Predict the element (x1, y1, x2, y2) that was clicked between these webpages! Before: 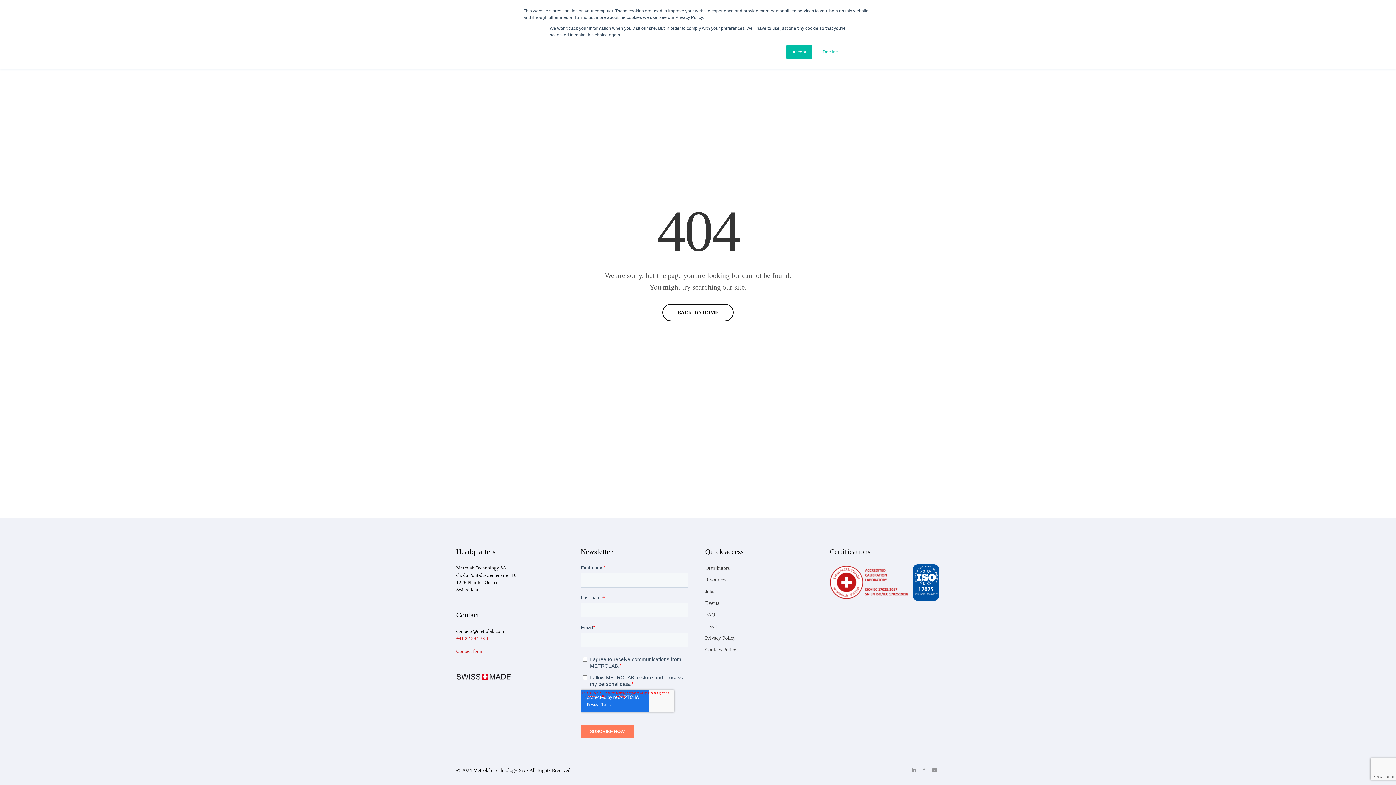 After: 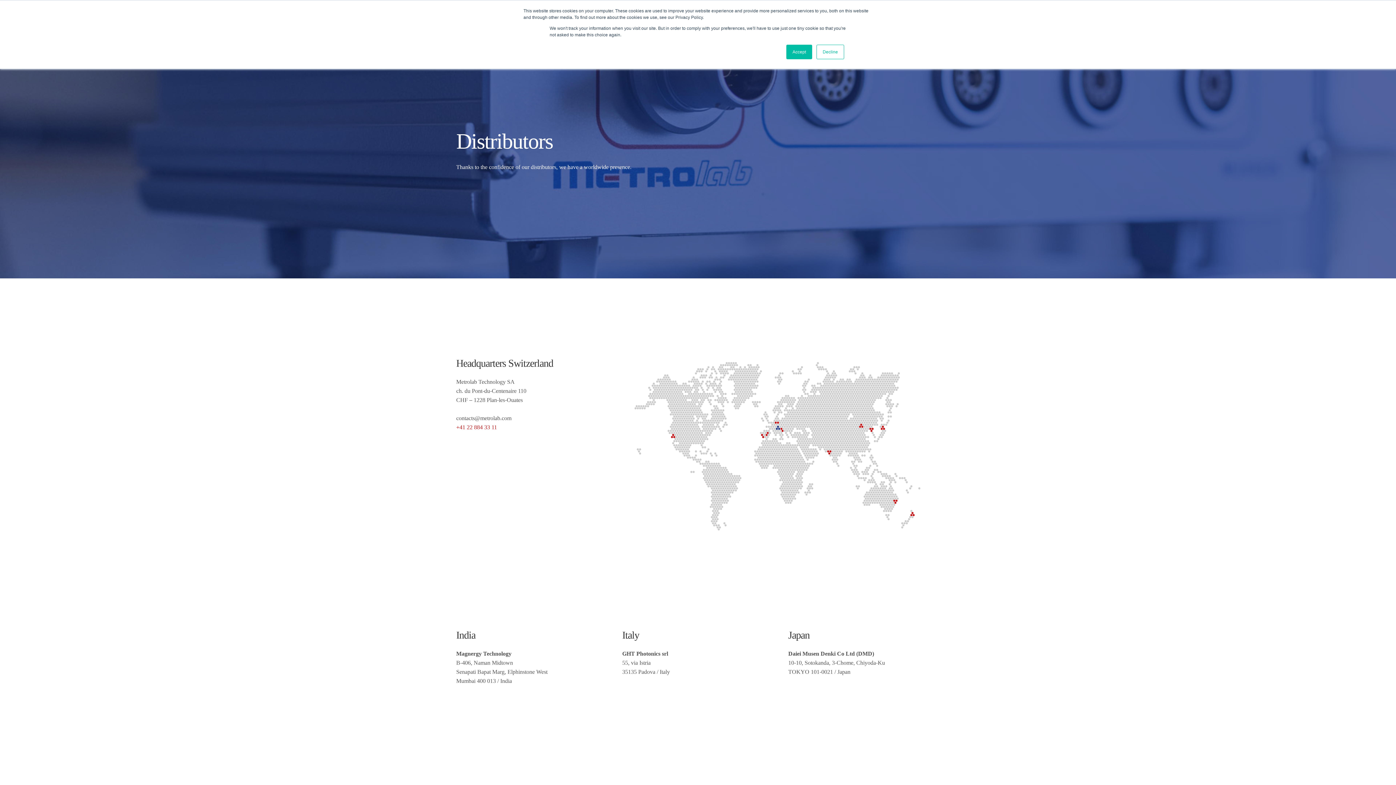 Action: bbox: (705, 565, 729, 571) label: Distributors